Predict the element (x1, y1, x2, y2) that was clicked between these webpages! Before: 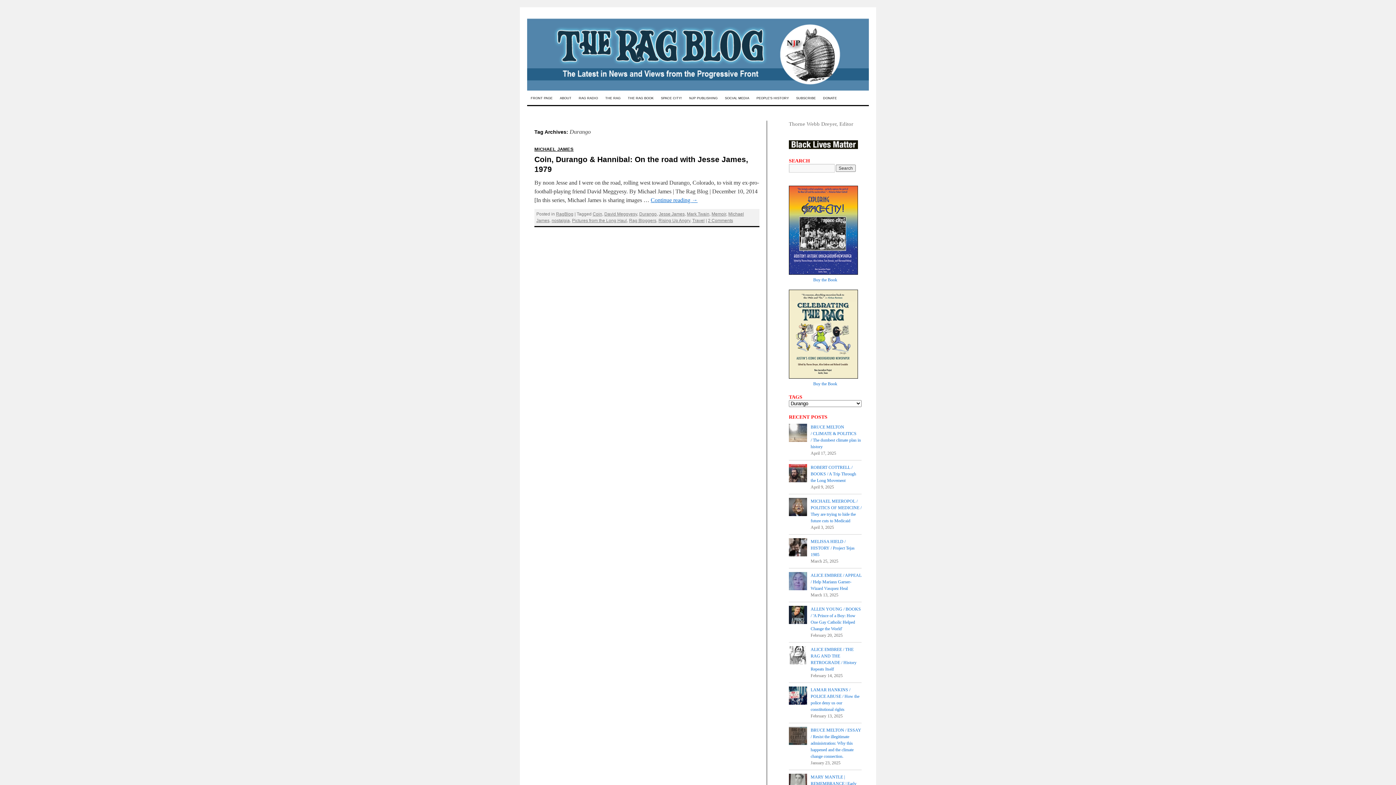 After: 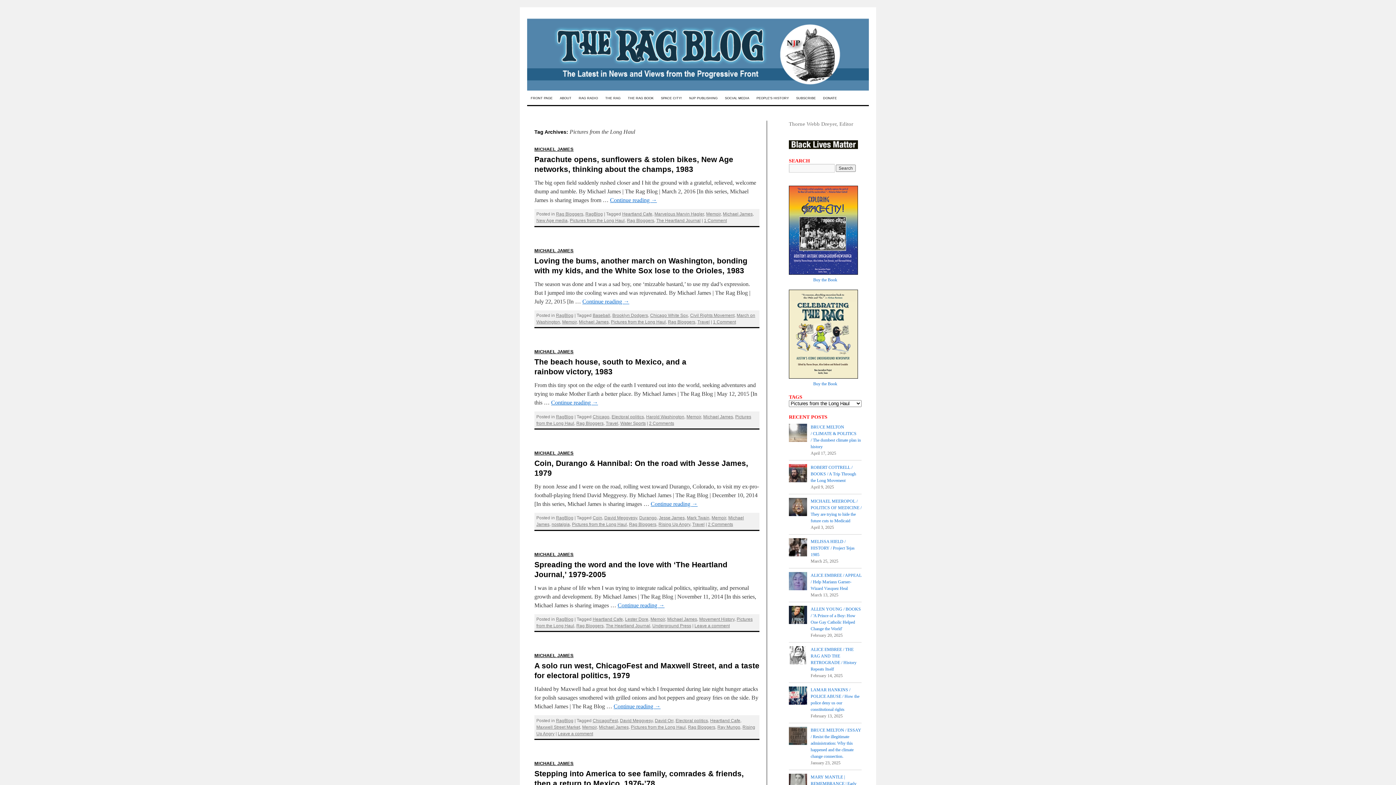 Action: label: Pictures from the Long Haul bbox: (572, 218, 627, 223)